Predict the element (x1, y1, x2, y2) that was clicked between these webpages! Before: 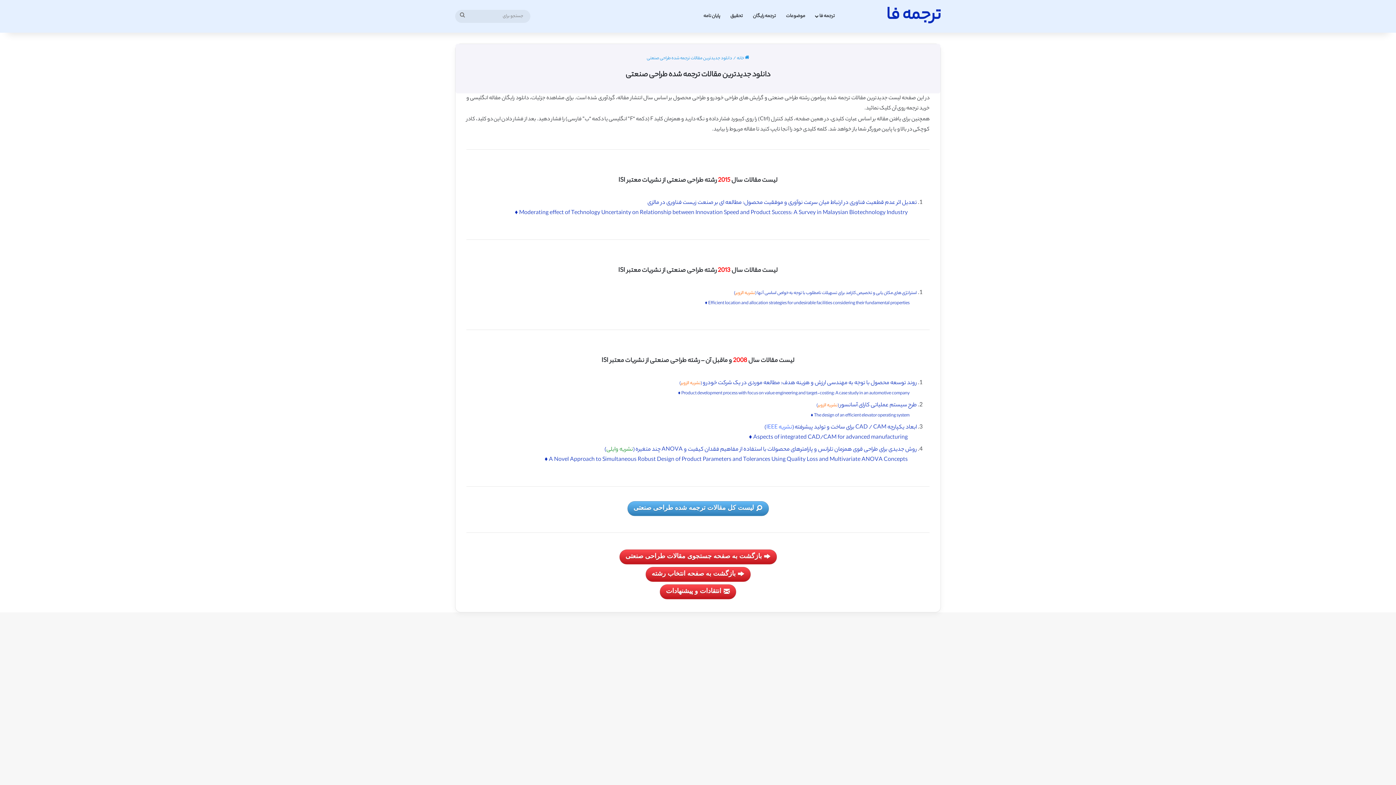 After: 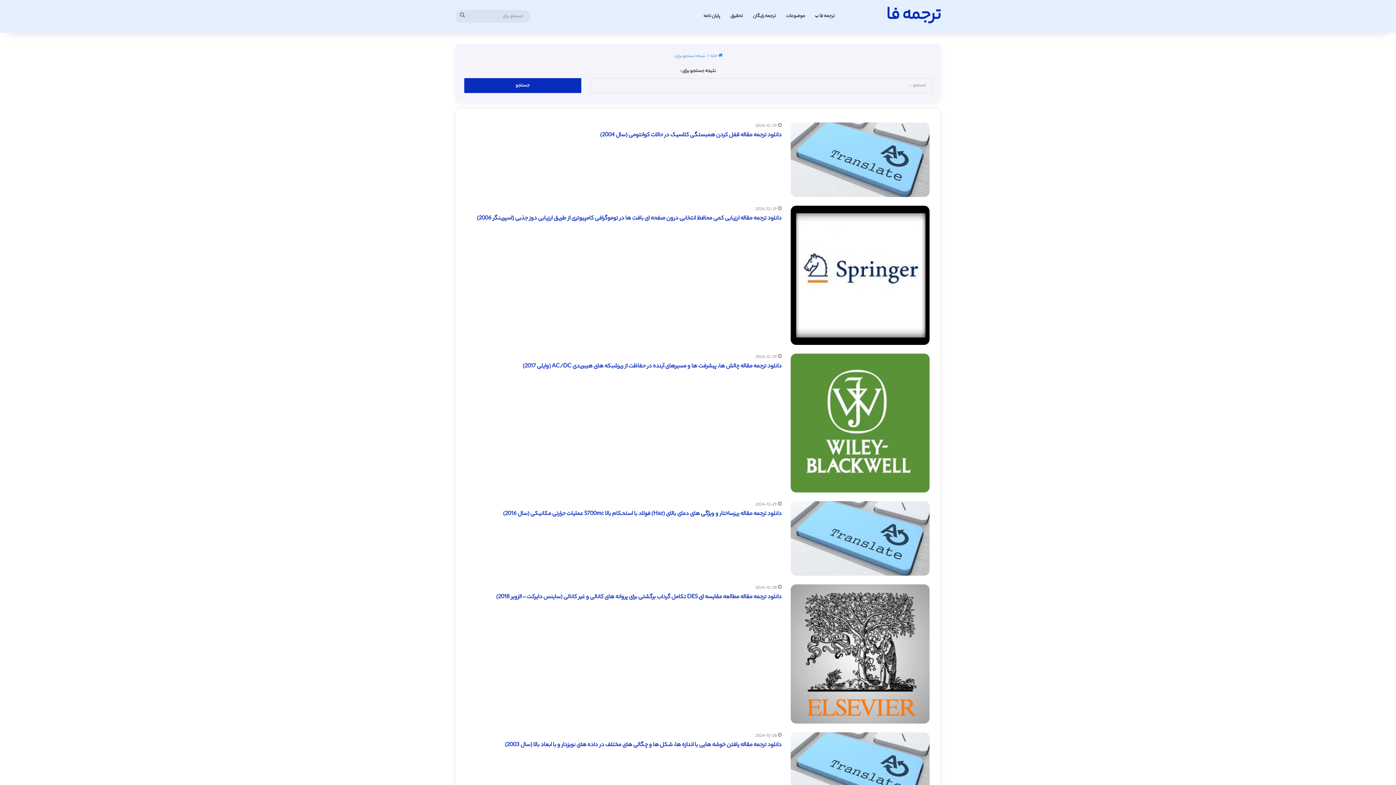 Action: label: جستجو برای bbox: (455, 9, 469, 22)